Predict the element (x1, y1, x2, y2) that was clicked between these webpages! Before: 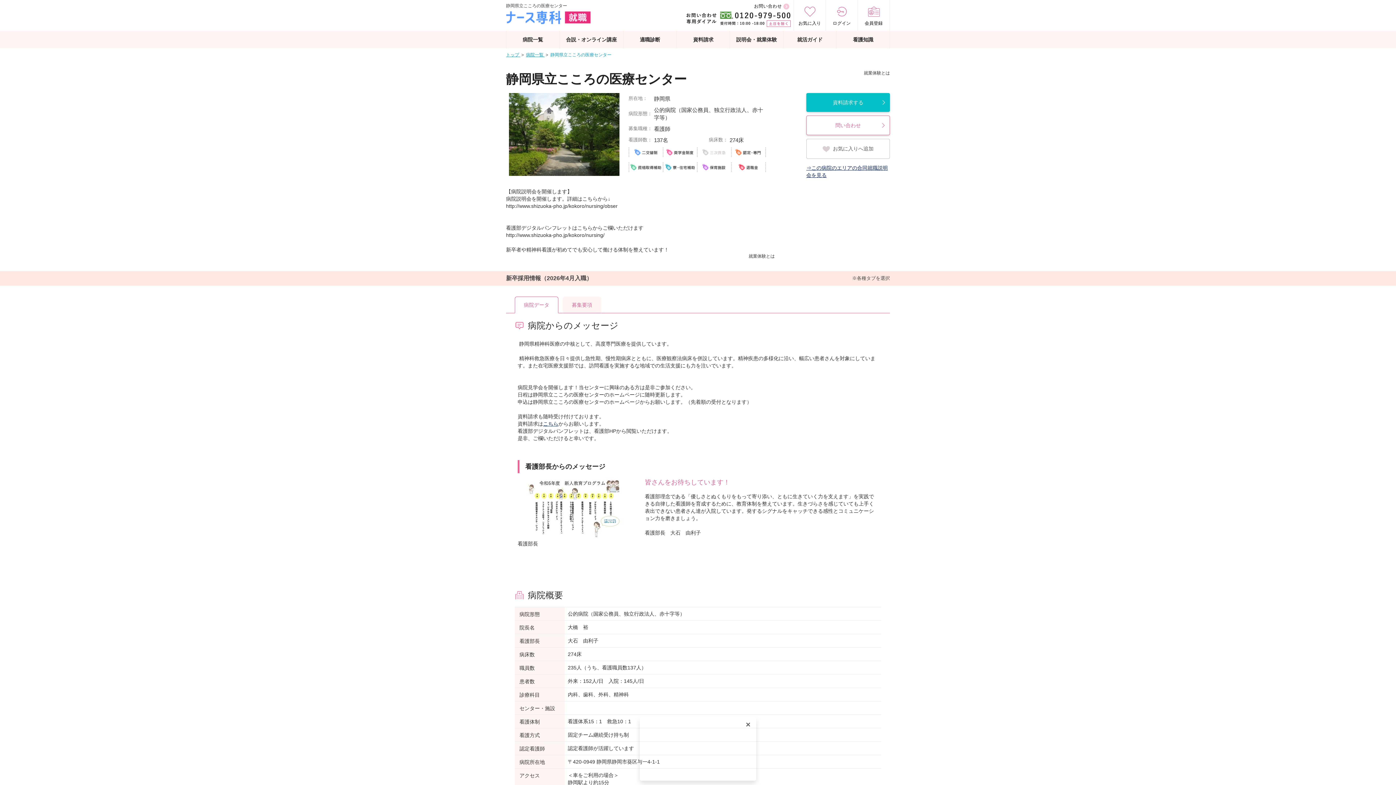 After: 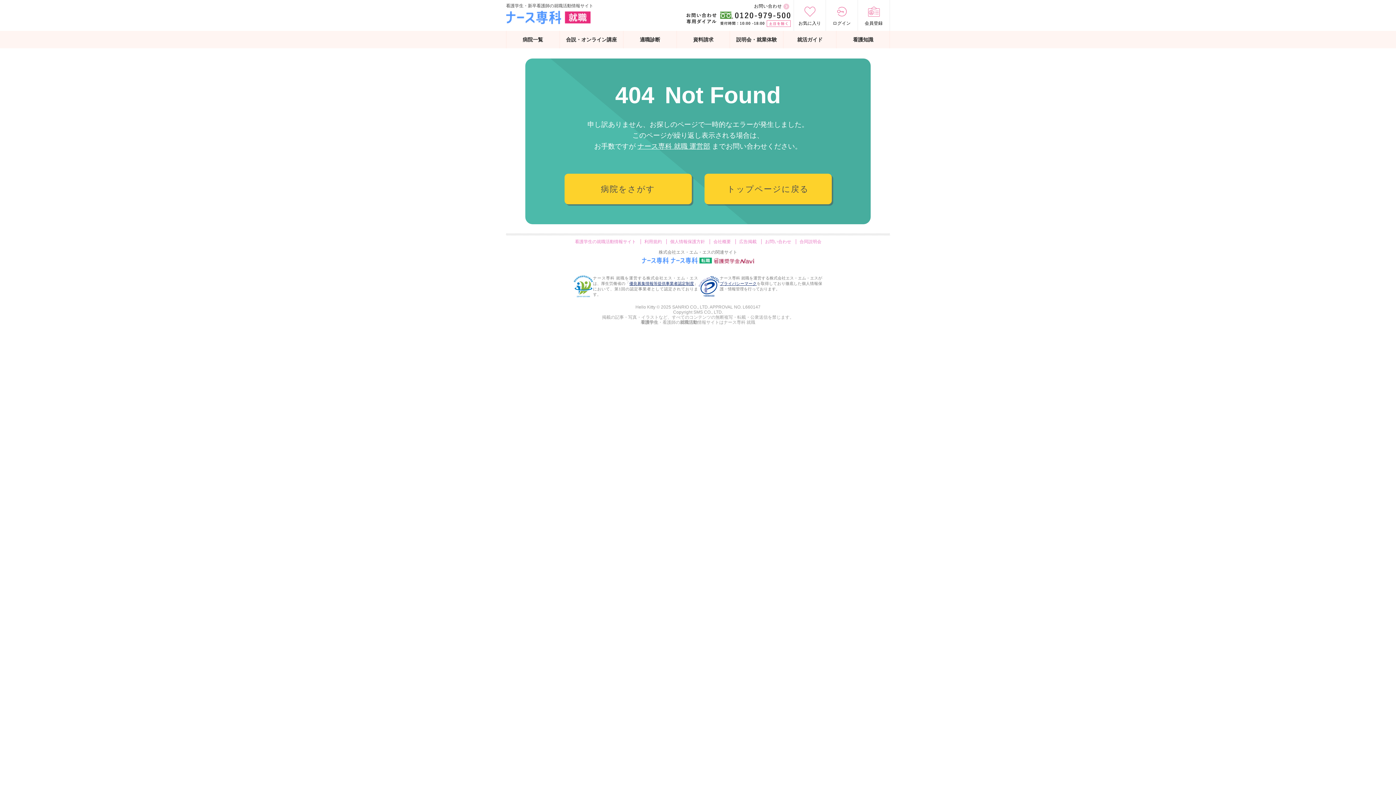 Action: bbox: (543, 421, 558, 426) label: こちら